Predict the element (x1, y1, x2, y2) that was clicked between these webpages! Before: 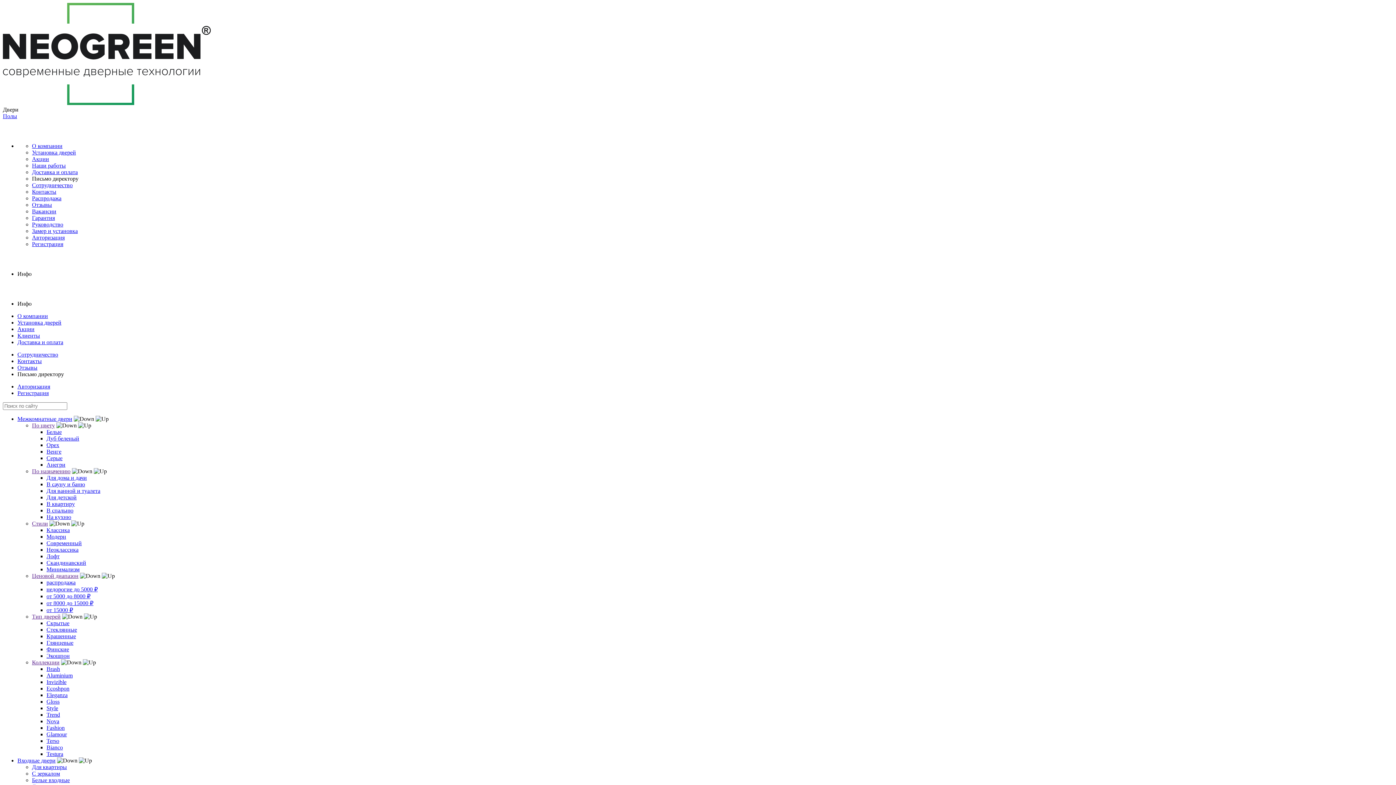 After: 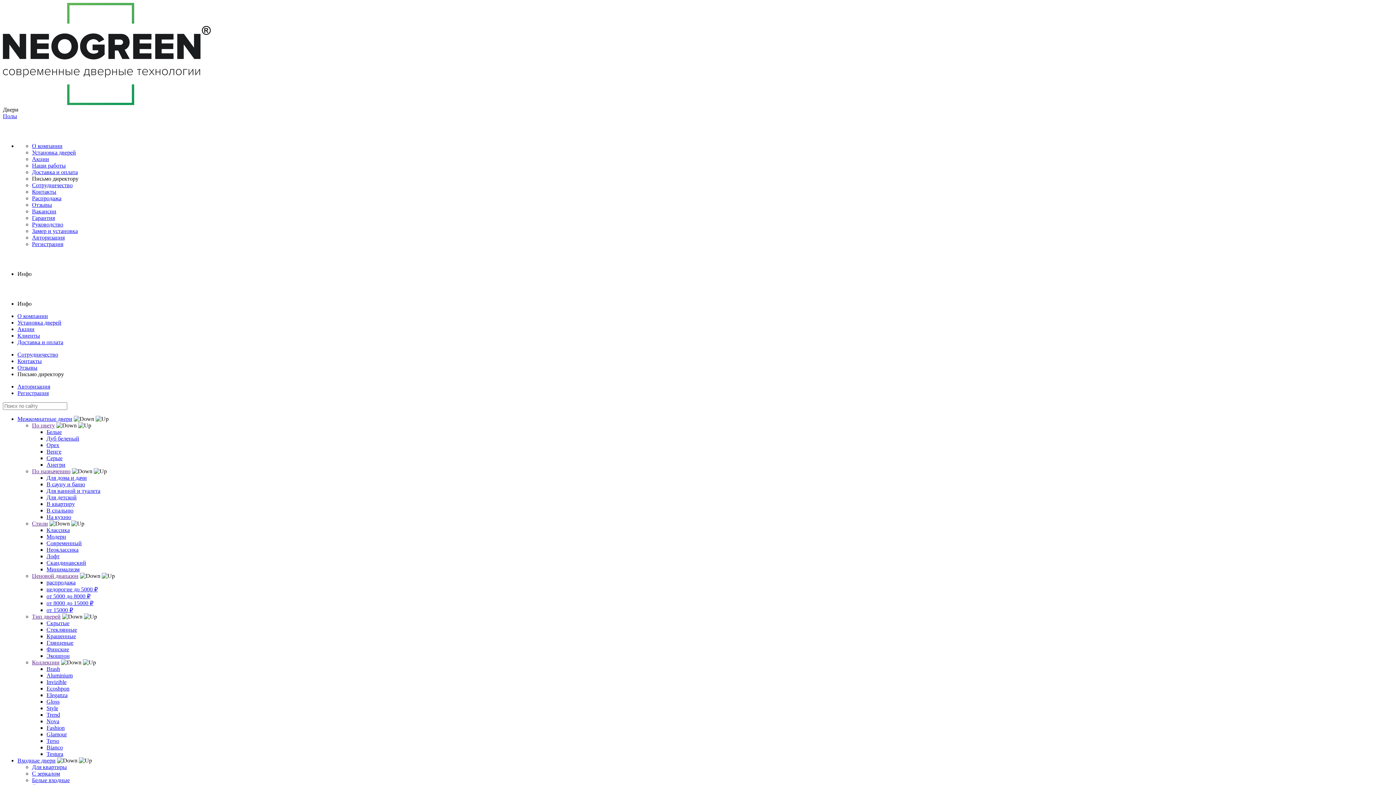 Action: label: Стеклянные bbox: (46, 626, 77, 632)